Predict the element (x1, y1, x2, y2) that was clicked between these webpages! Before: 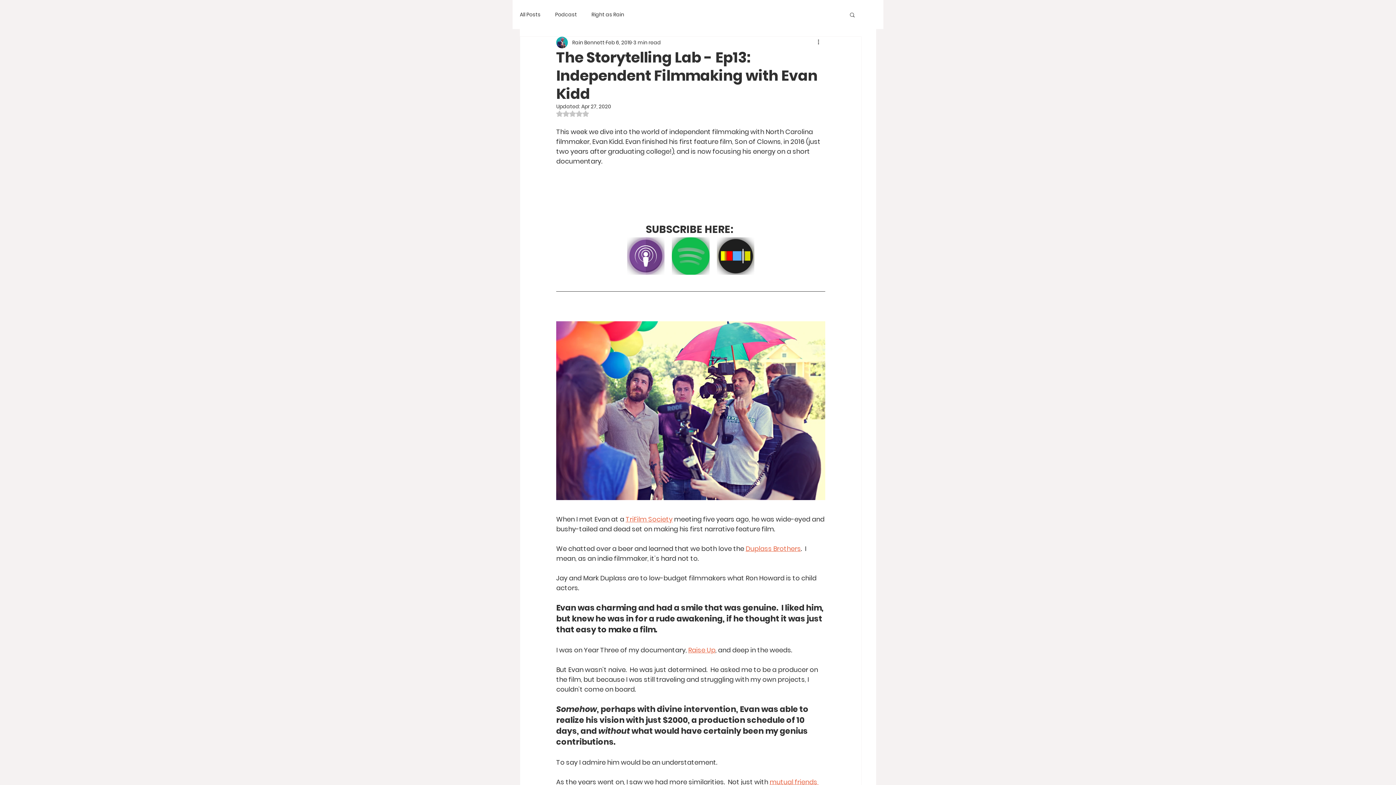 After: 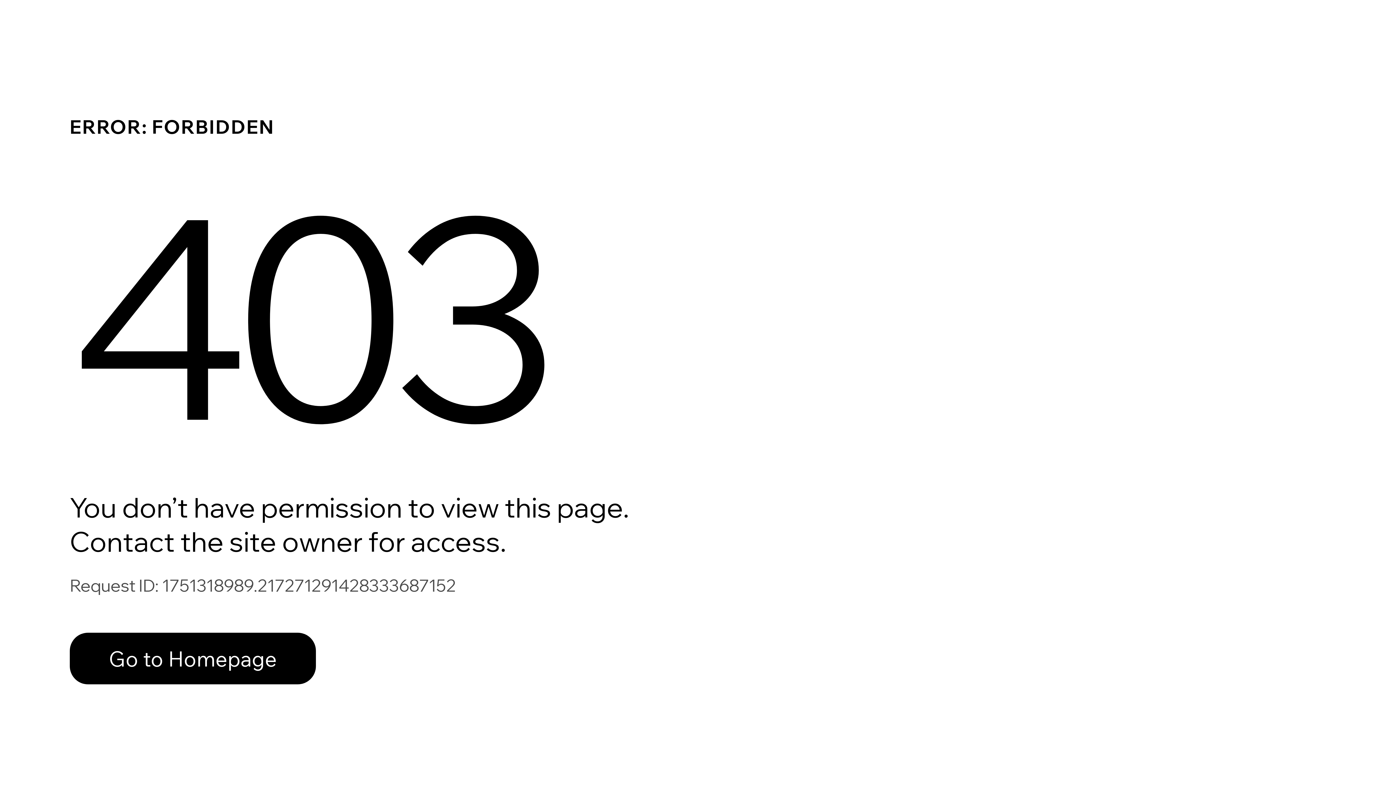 Action: bbox: (591, 11, 624, 18) label: Right as Rain